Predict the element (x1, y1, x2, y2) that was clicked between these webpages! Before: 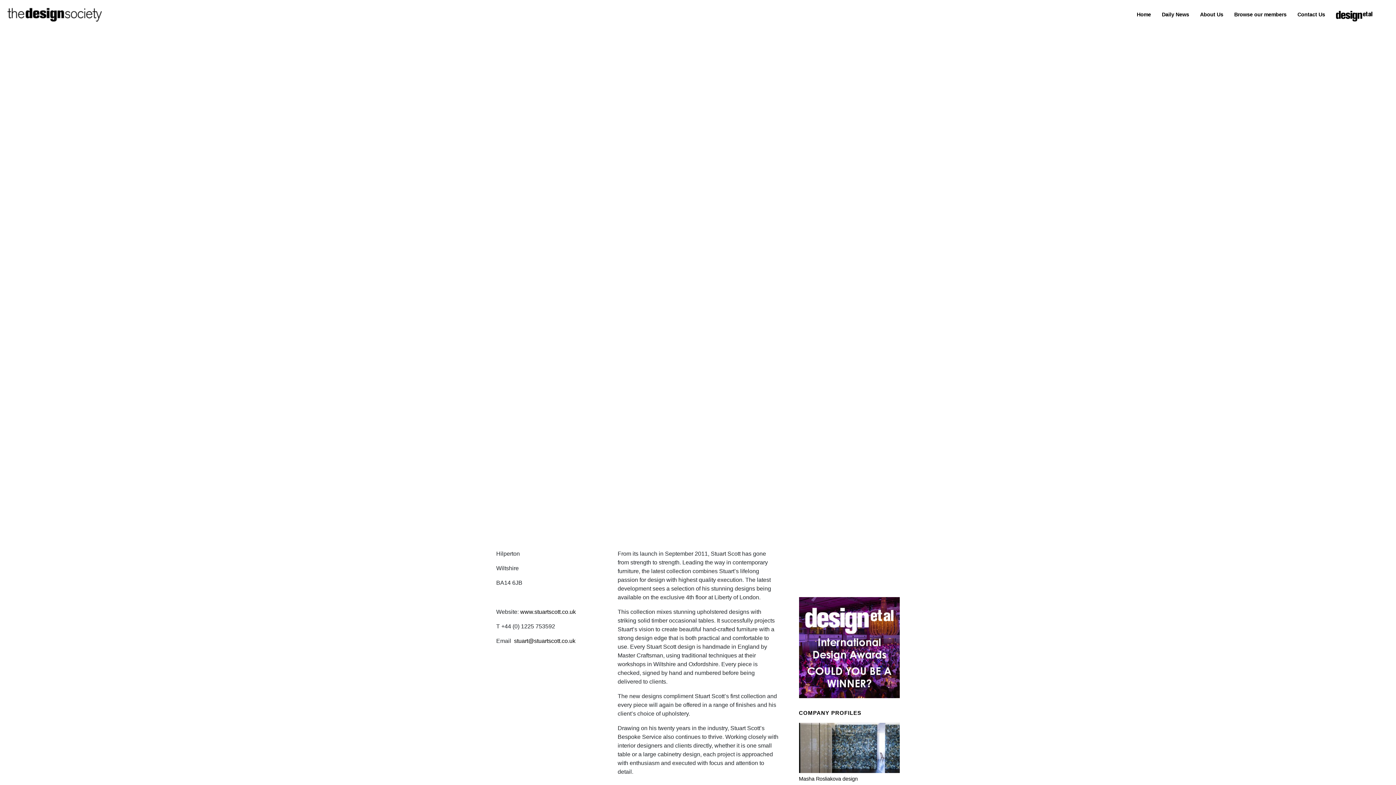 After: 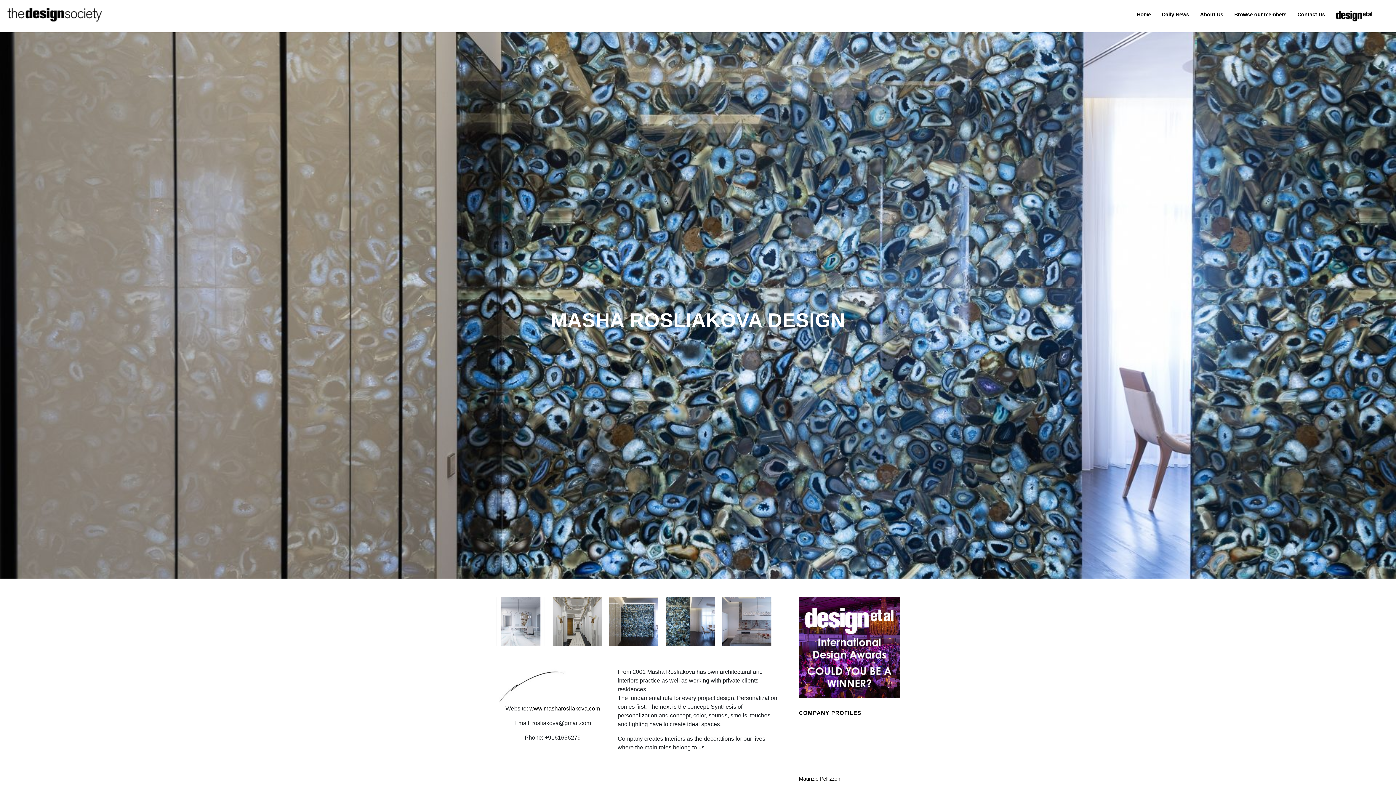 Action: bbox: (799, 744, 900, 750)